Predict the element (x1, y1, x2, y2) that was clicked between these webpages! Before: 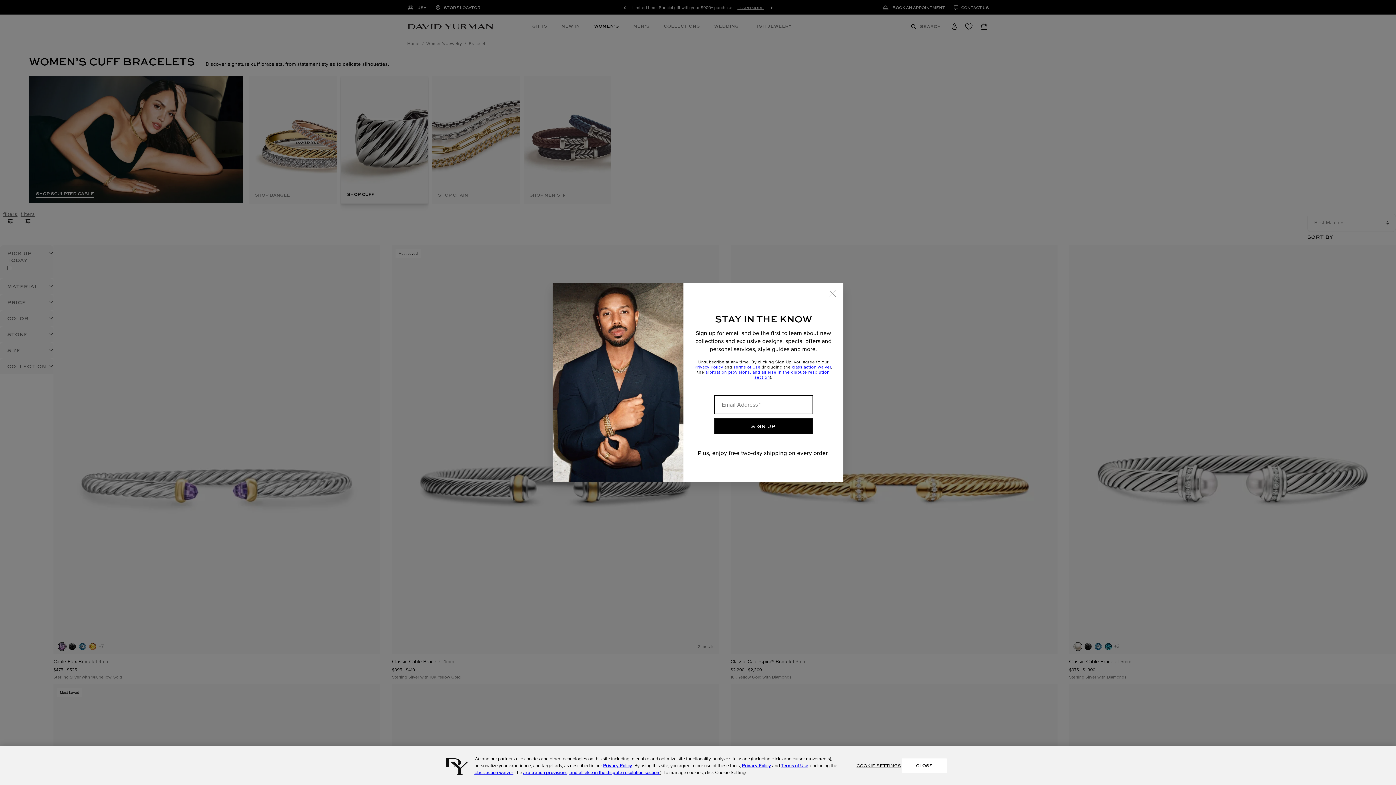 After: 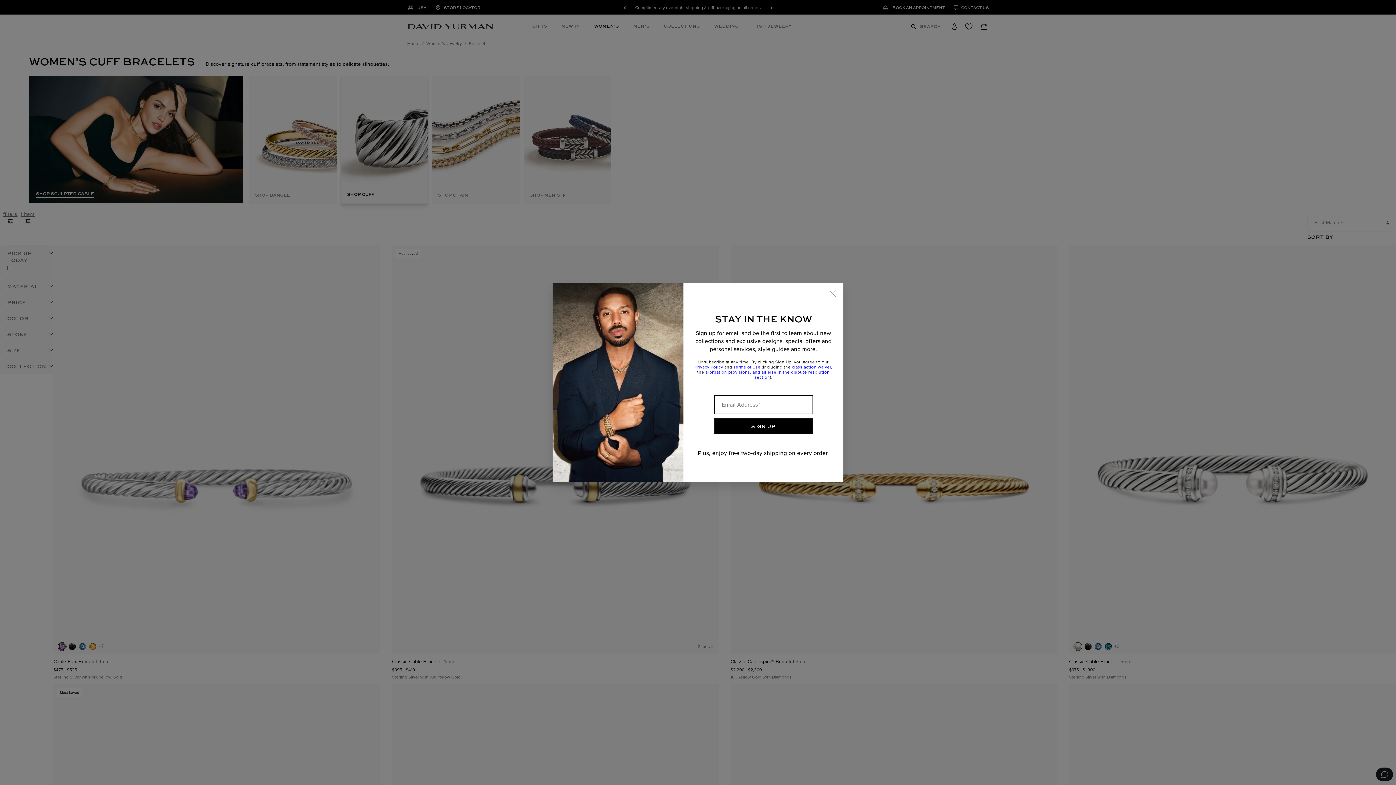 Action: label: class action waiver bbox: (792, 364, 831, 370)